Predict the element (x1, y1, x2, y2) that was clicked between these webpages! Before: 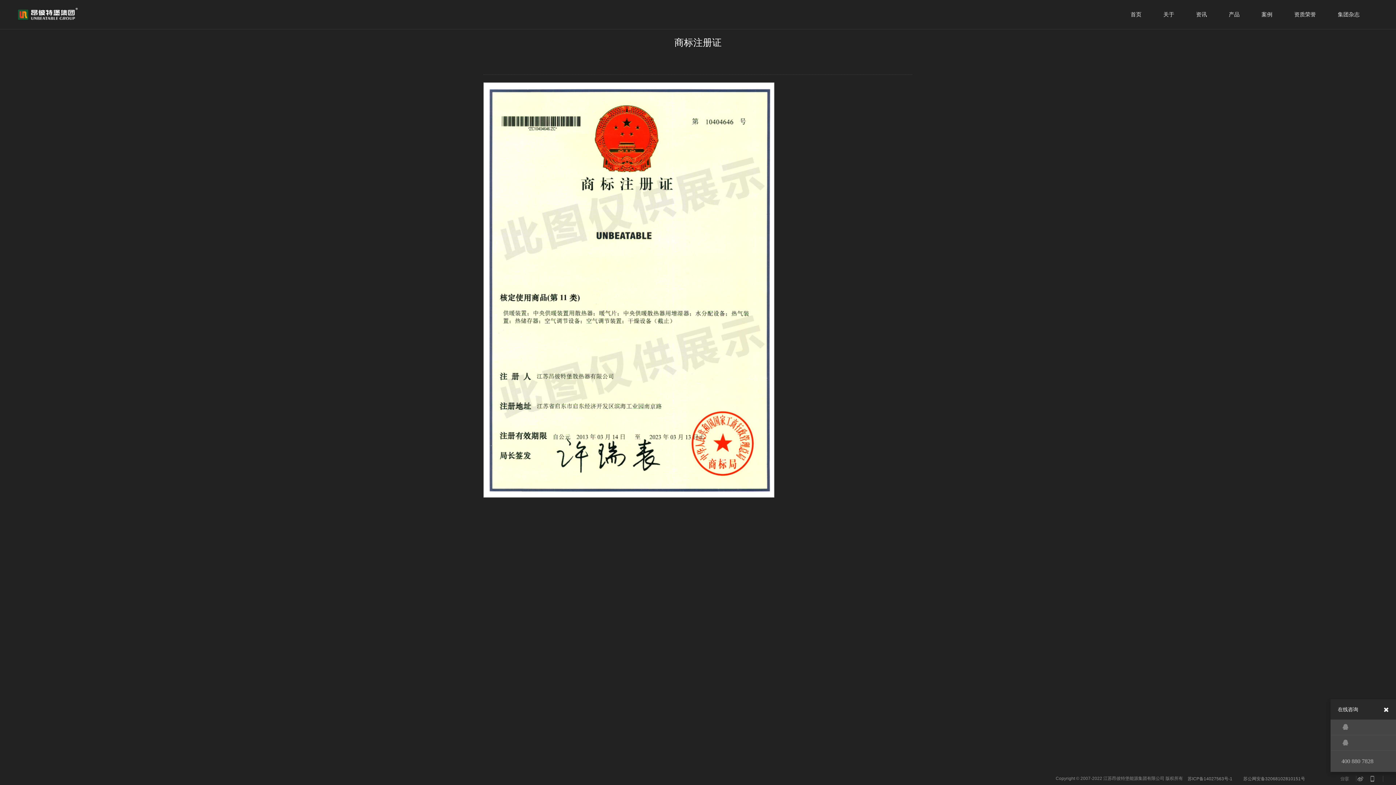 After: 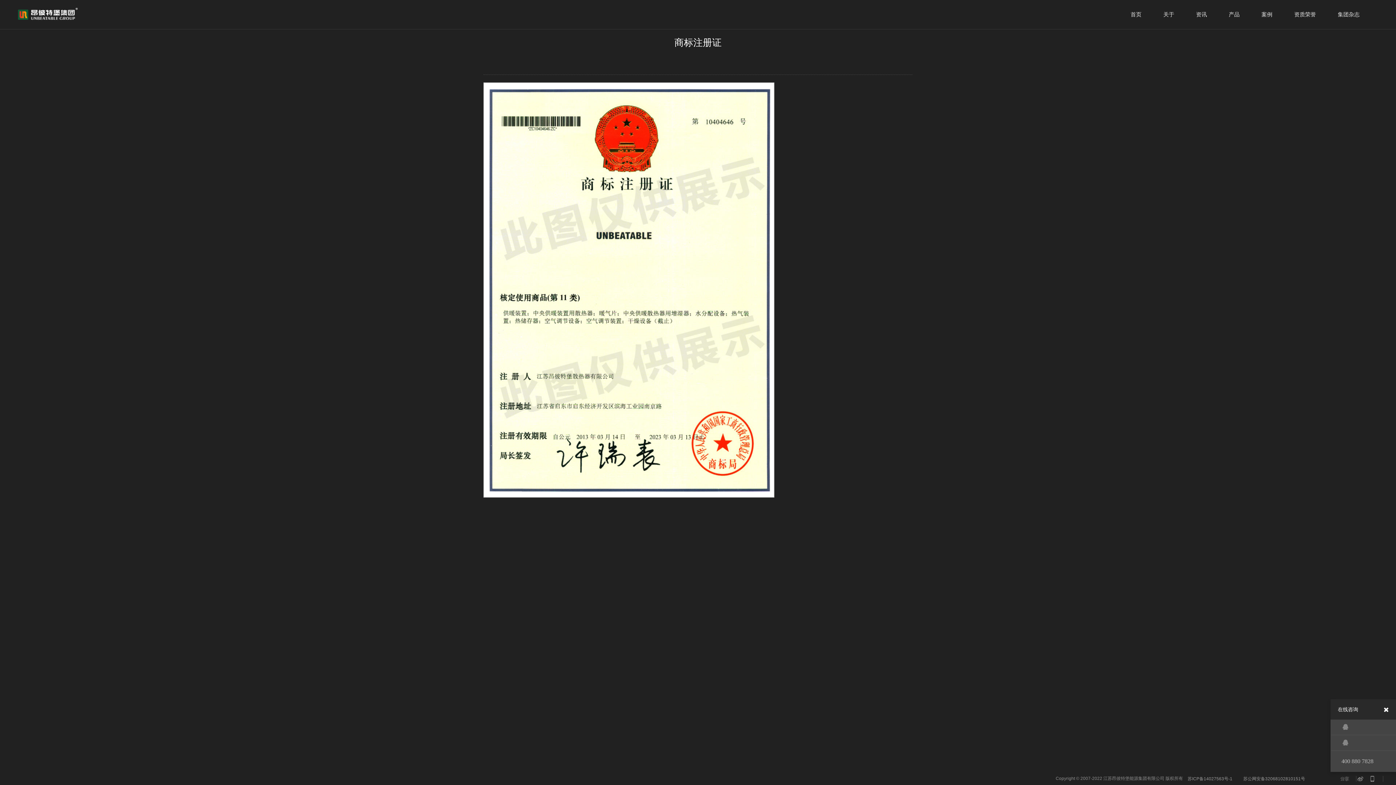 Action: label: 苏ICP备14027563号-1 bbox: (1188, 775, 1232, 782)